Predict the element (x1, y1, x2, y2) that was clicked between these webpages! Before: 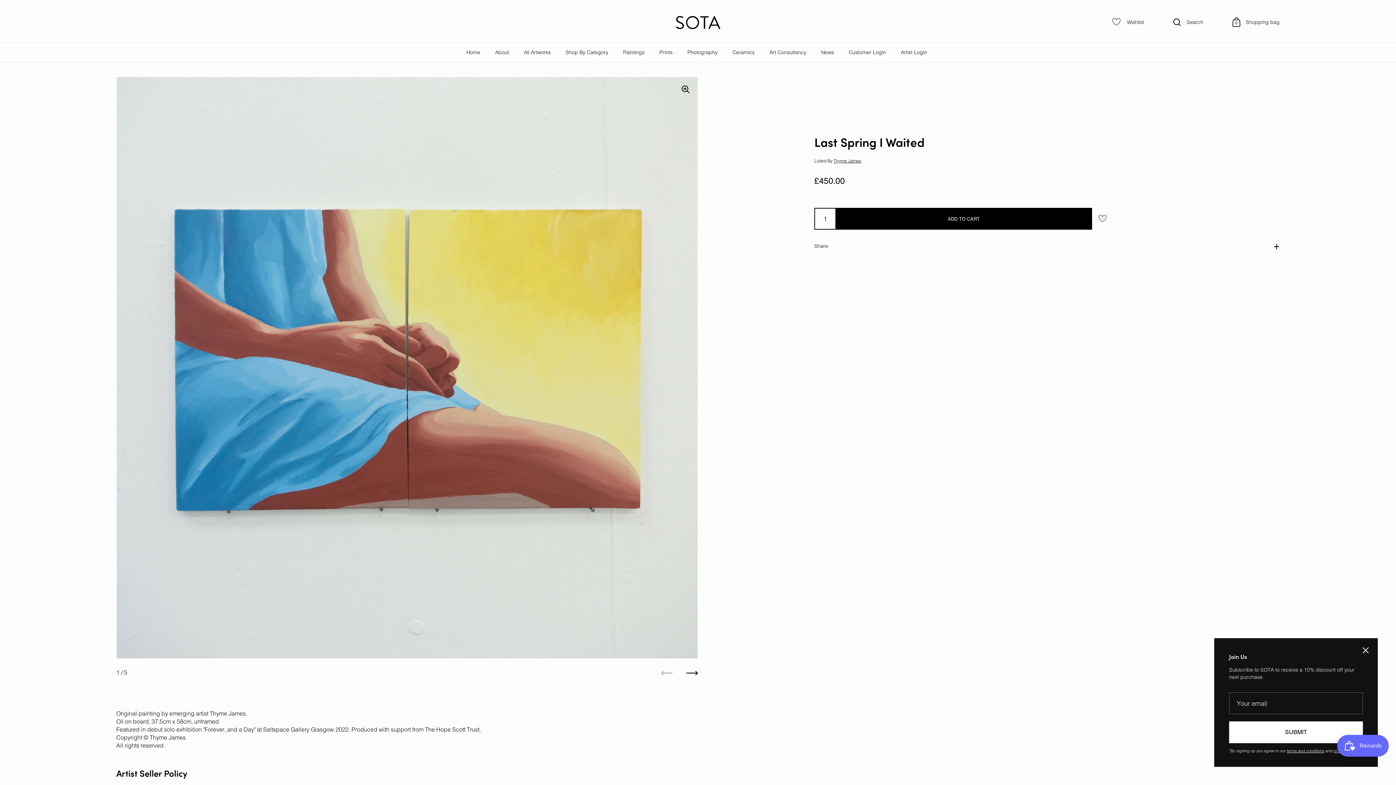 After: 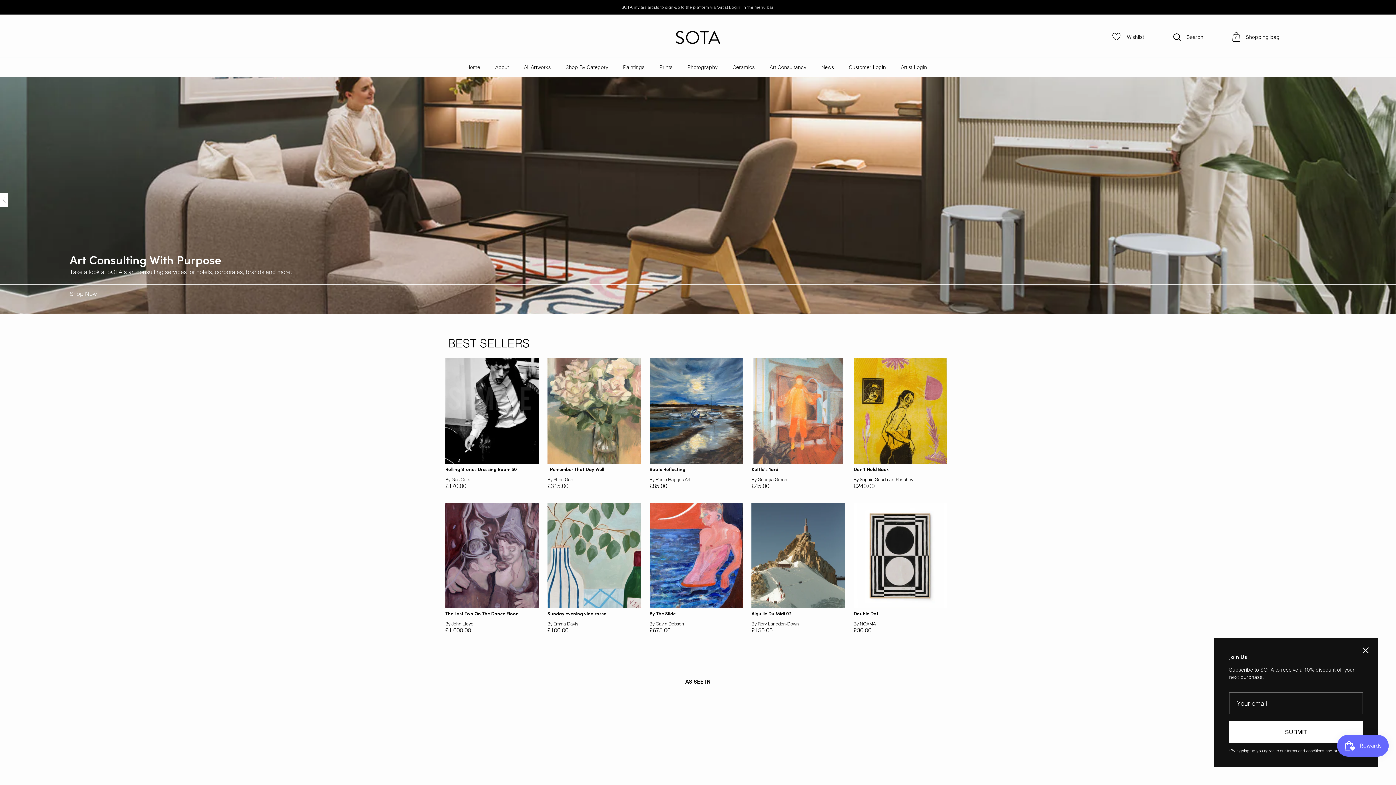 Action: bbox: (676, 16, 720, 29)